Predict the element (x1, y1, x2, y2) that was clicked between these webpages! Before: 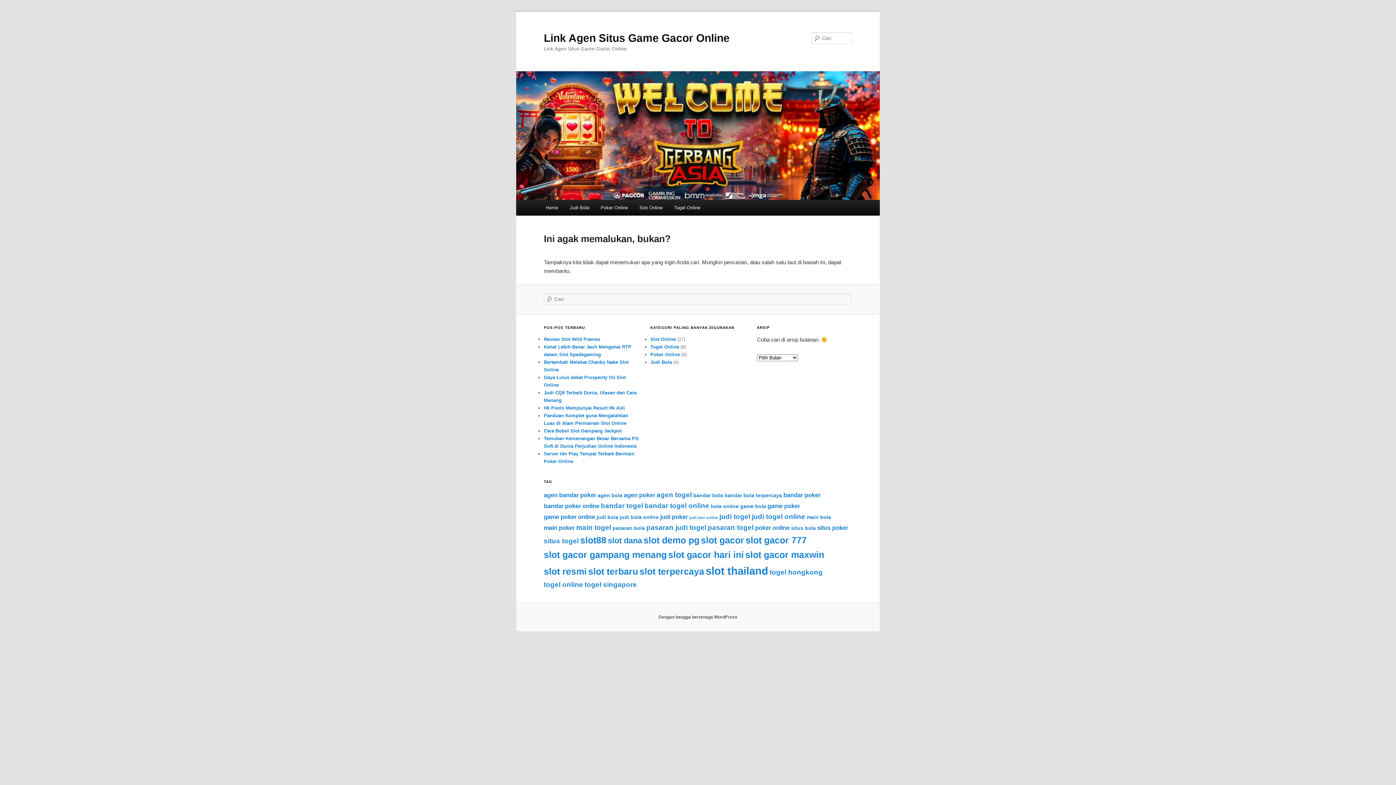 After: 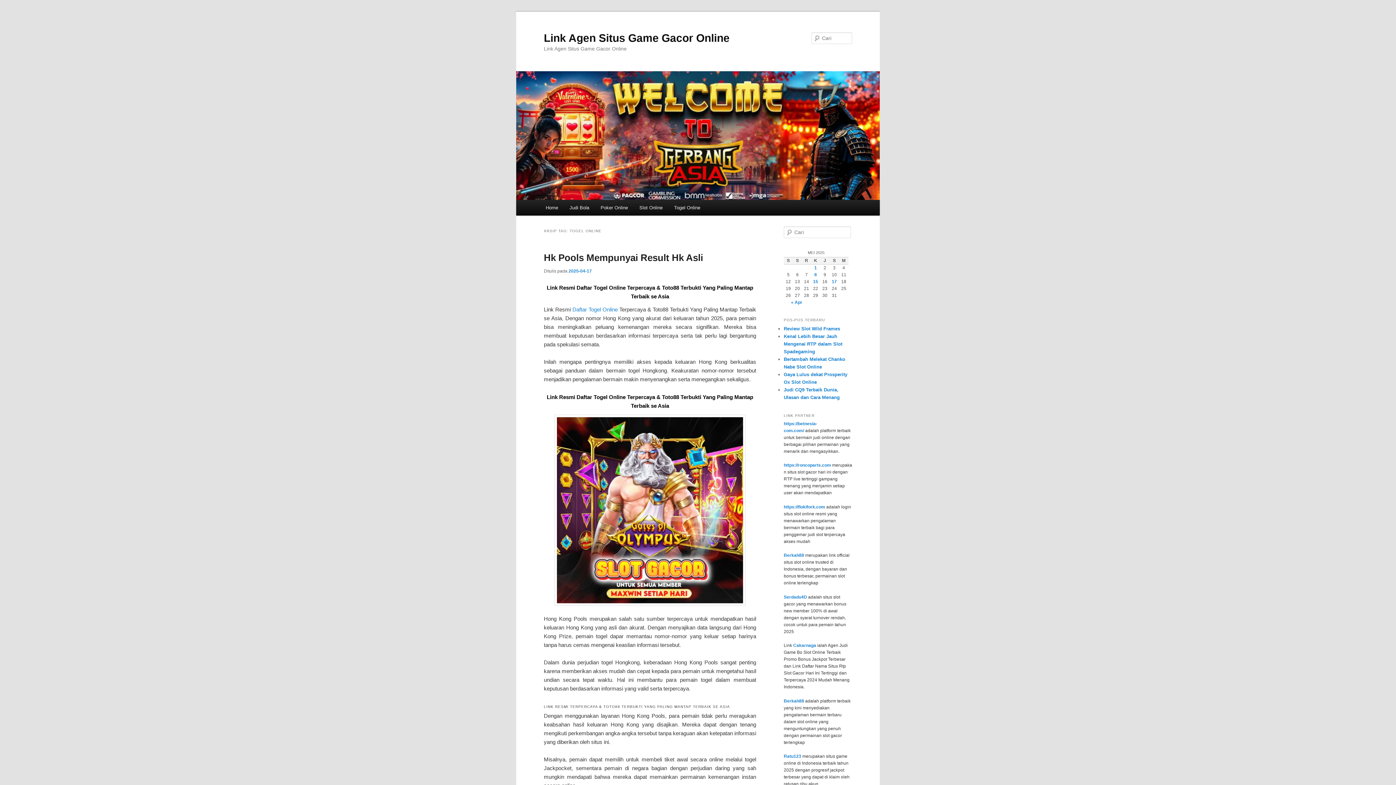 Action: label: togel online (6 item) bbox: (544, 581, 583, 588)